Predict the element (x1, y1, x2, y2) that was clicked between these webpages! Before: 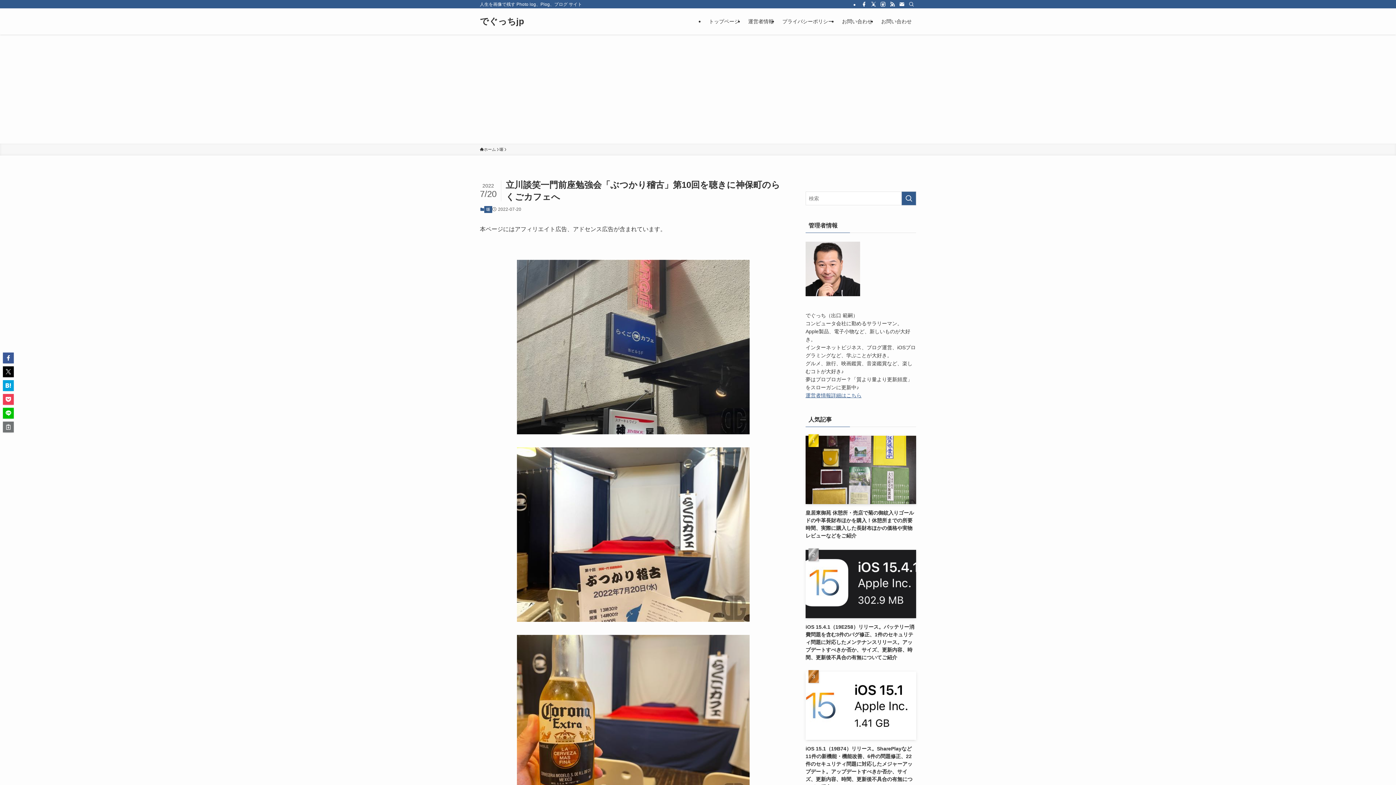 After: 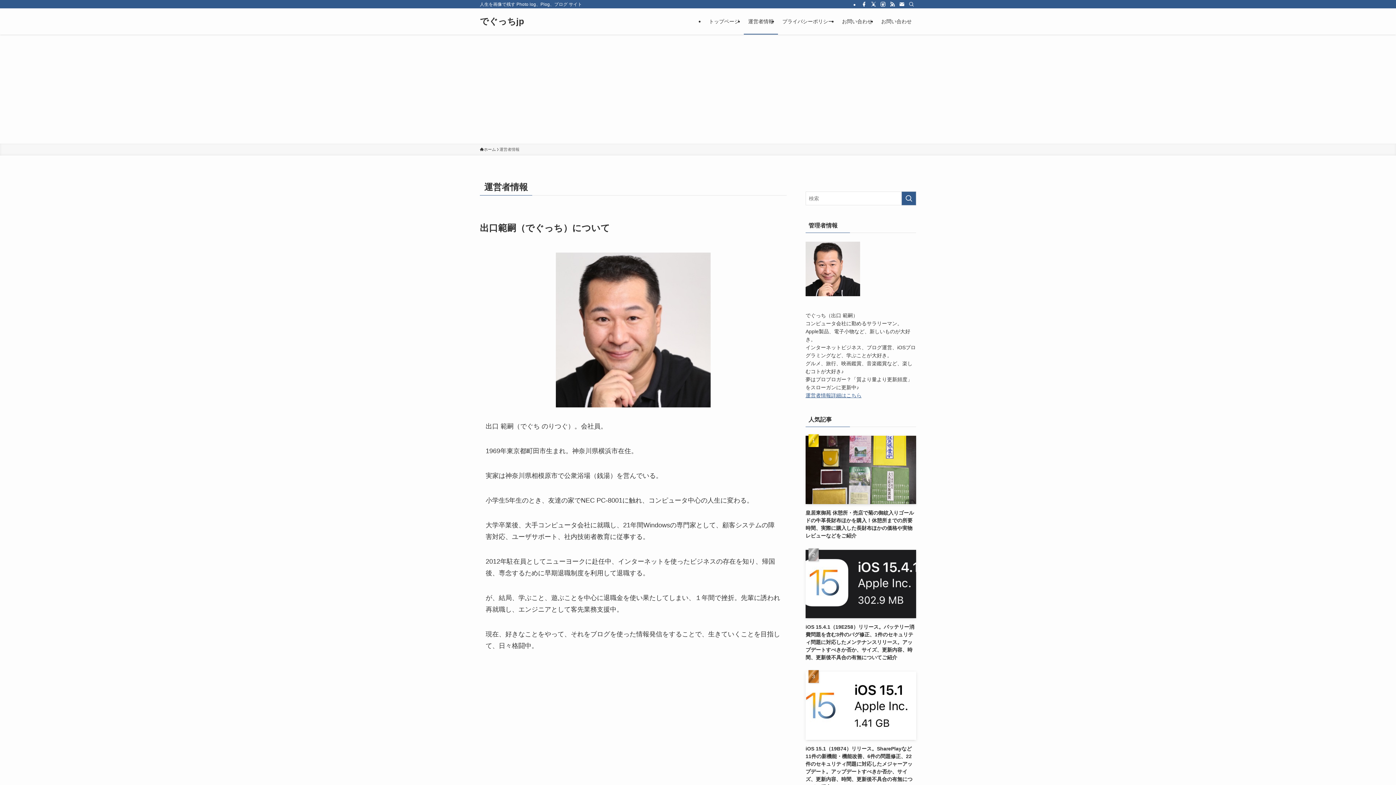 Action: bbox: (805, 392, 861, 398) label: 運営者情報詳細はこちら